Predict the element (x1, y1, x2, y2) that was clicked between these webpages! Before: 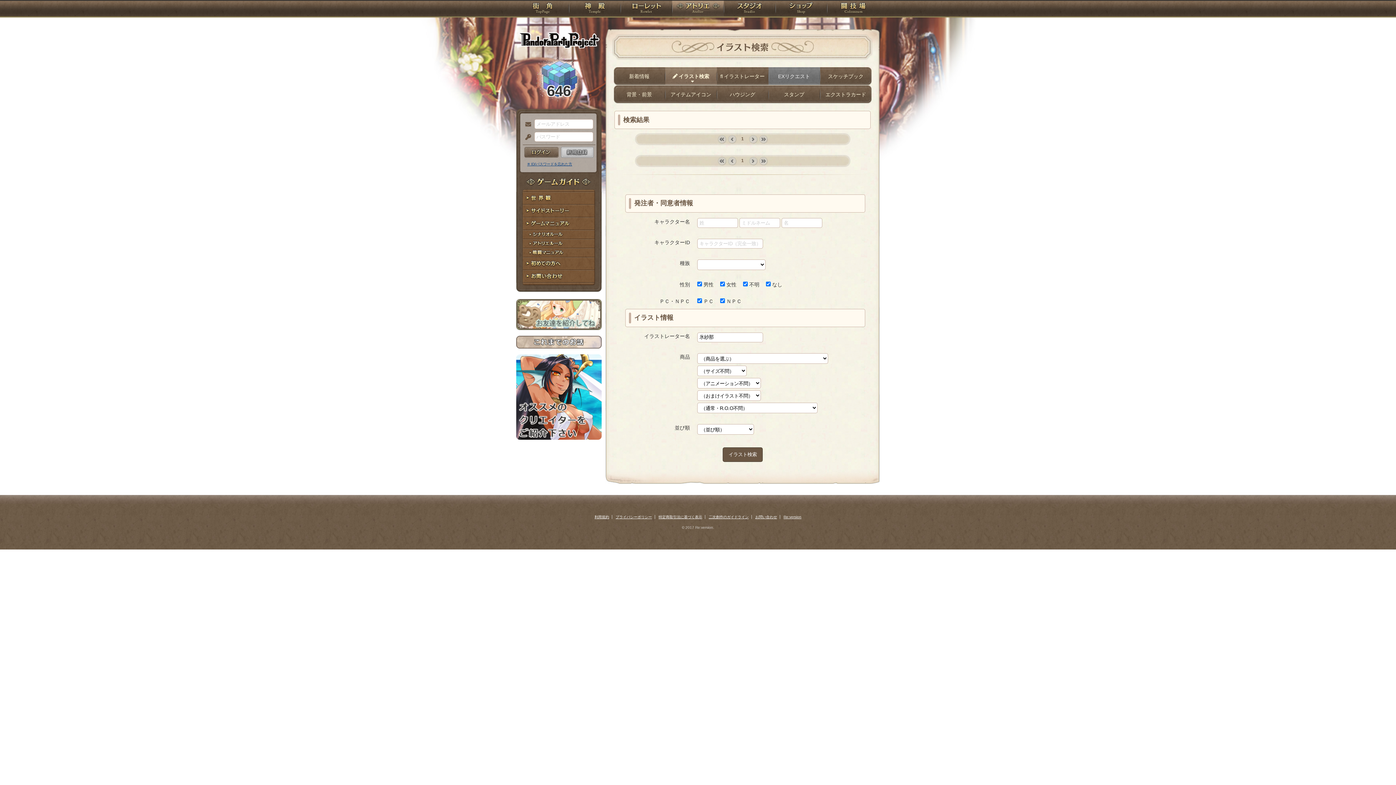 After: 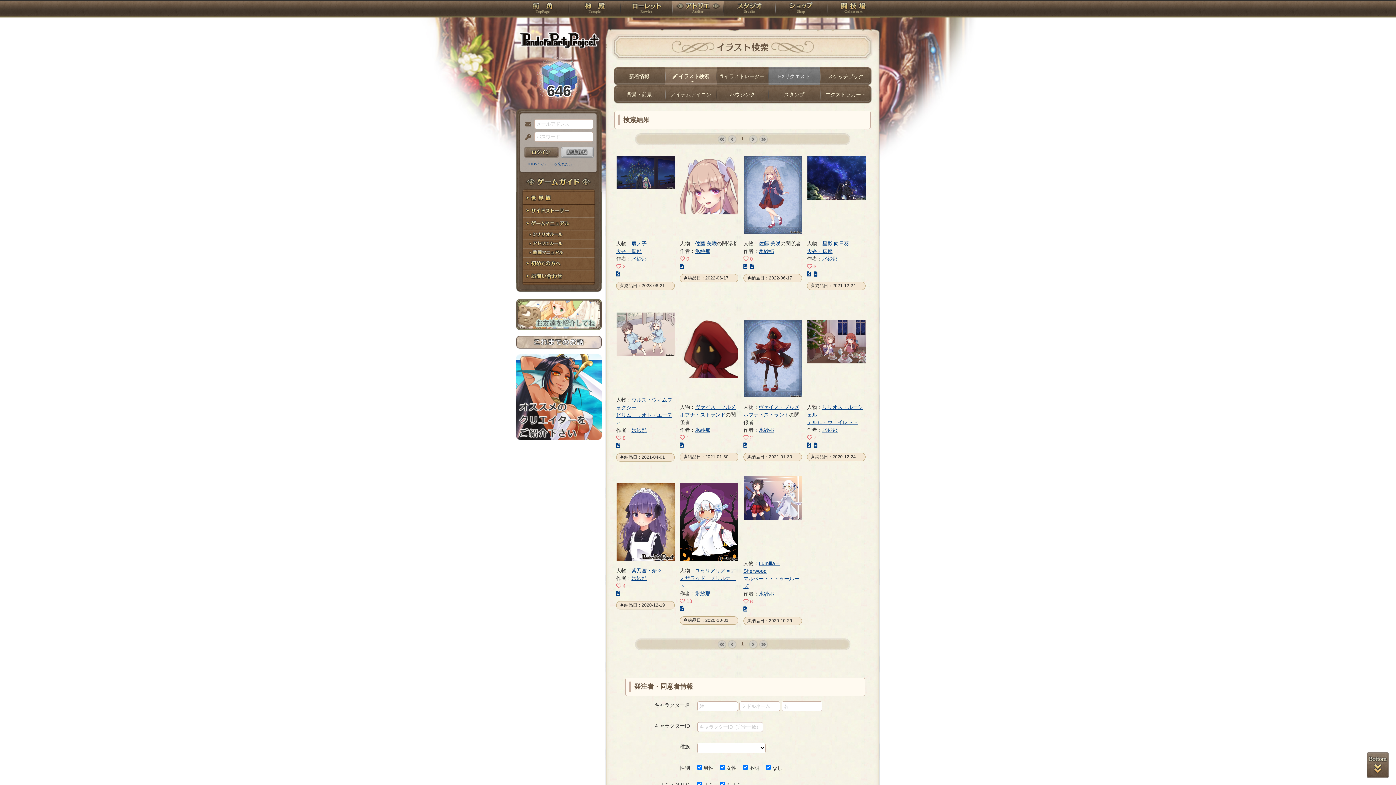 Action: bbox: (722, 447, 762, 462) label: イラスト検索